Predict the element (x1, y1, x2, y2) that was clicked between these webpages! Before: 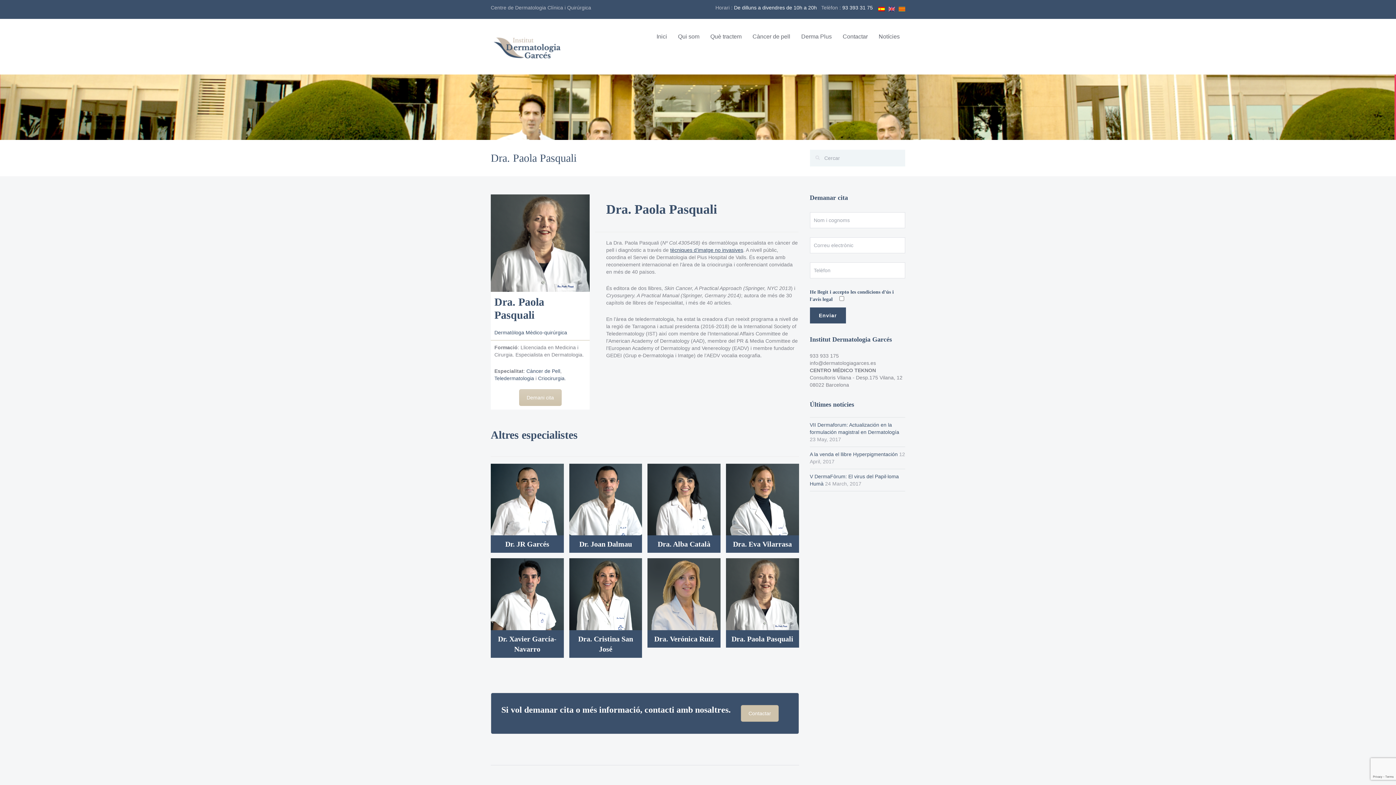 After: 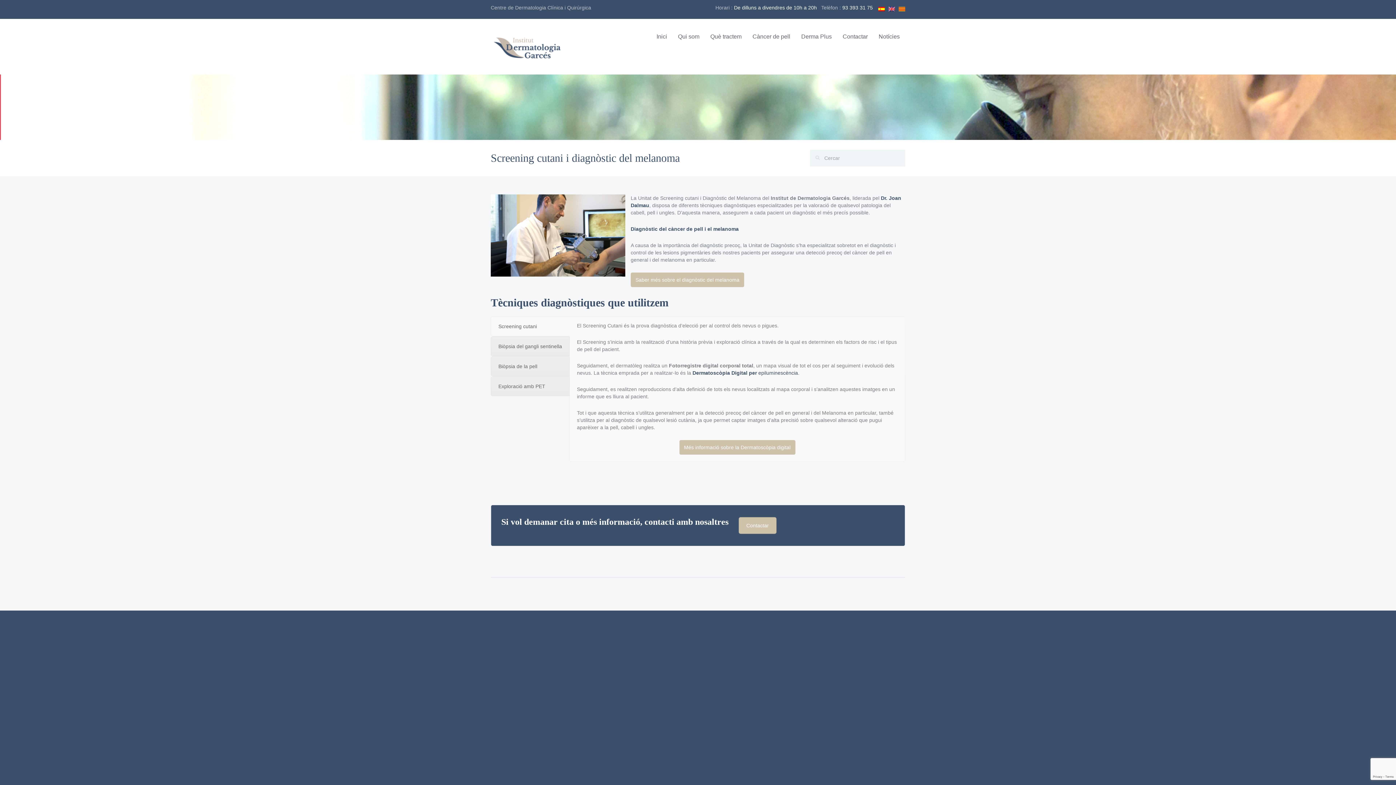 Action: label: tècniques d’imatge no invasives bbox: (670, 247, 743, 253)